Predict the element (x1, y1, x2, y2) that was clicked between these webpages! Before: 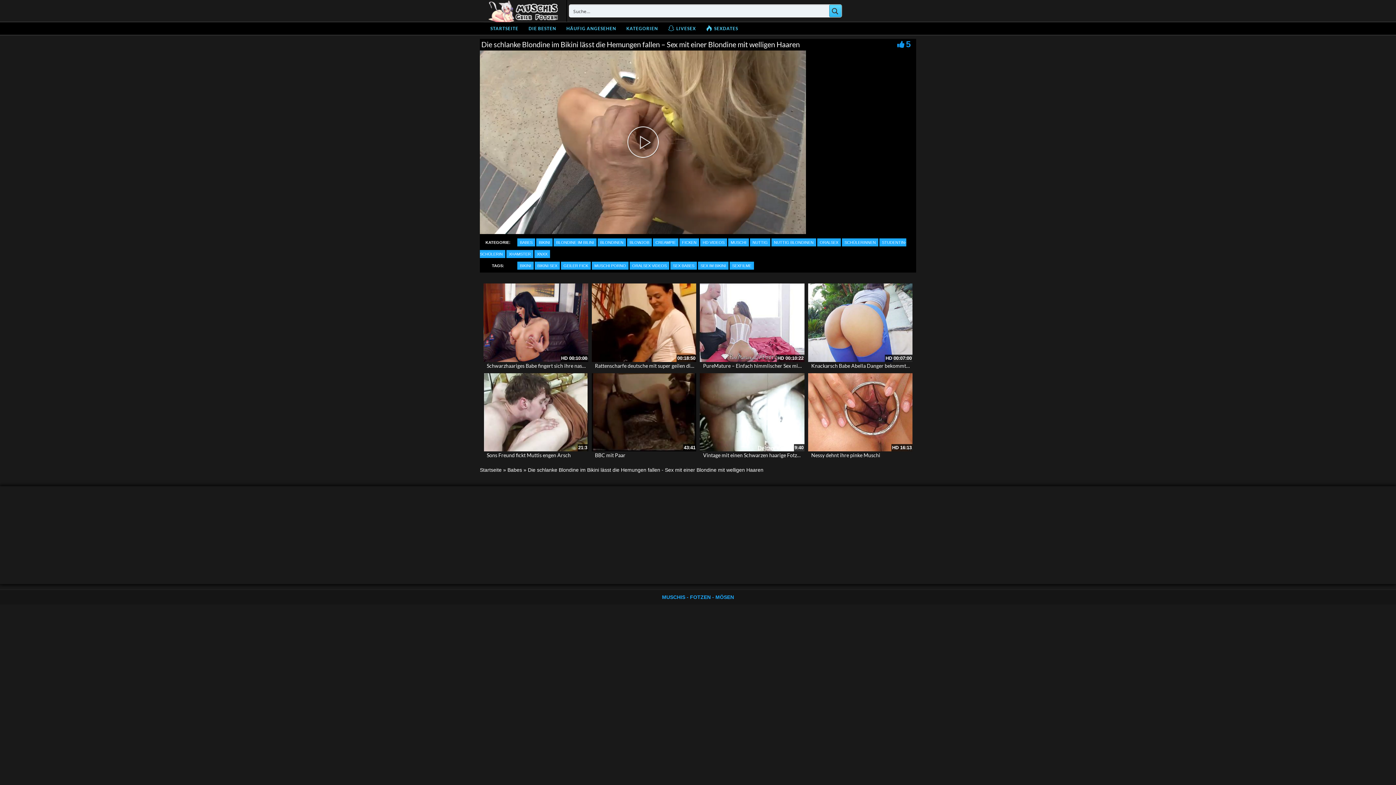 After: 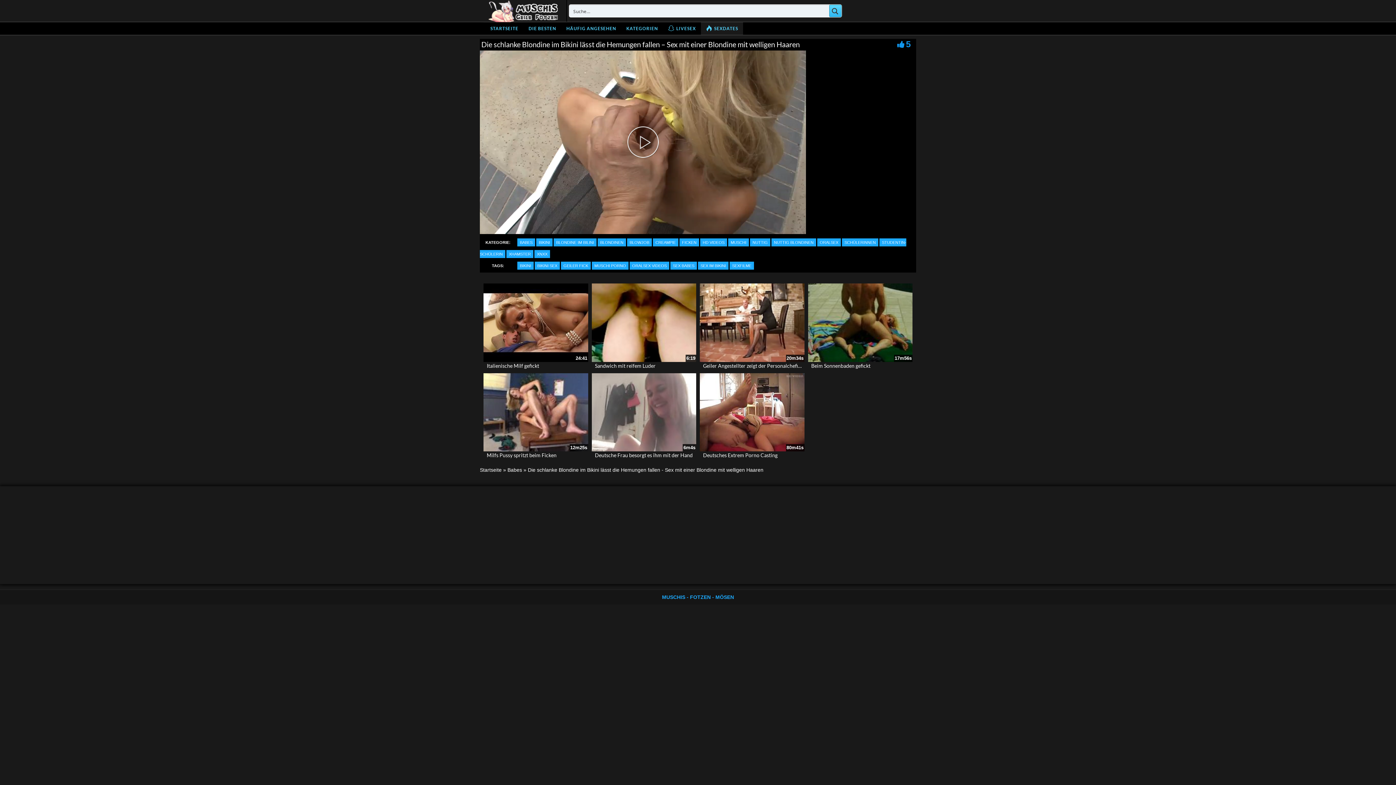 Action: label: SEXDATES bbox: (701, 22, 743, 34)